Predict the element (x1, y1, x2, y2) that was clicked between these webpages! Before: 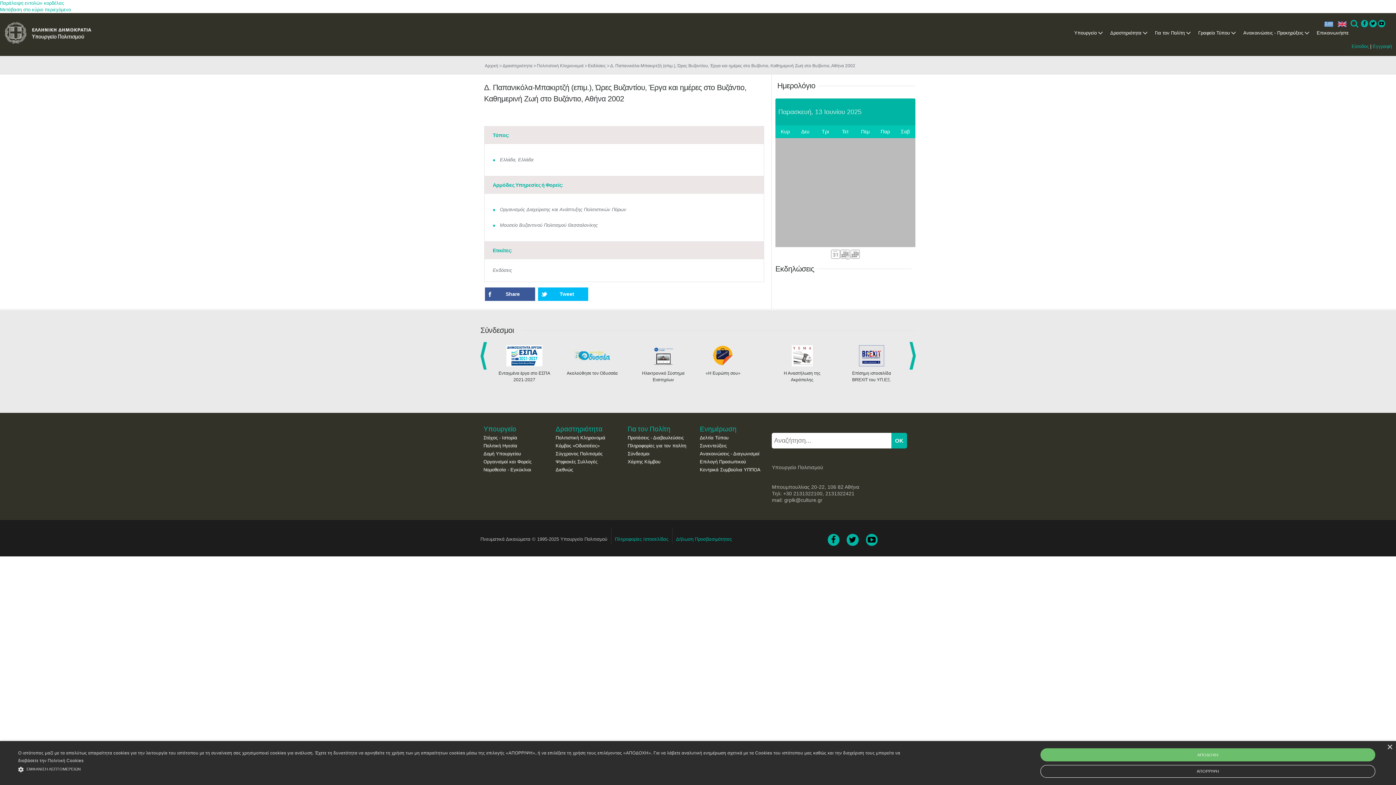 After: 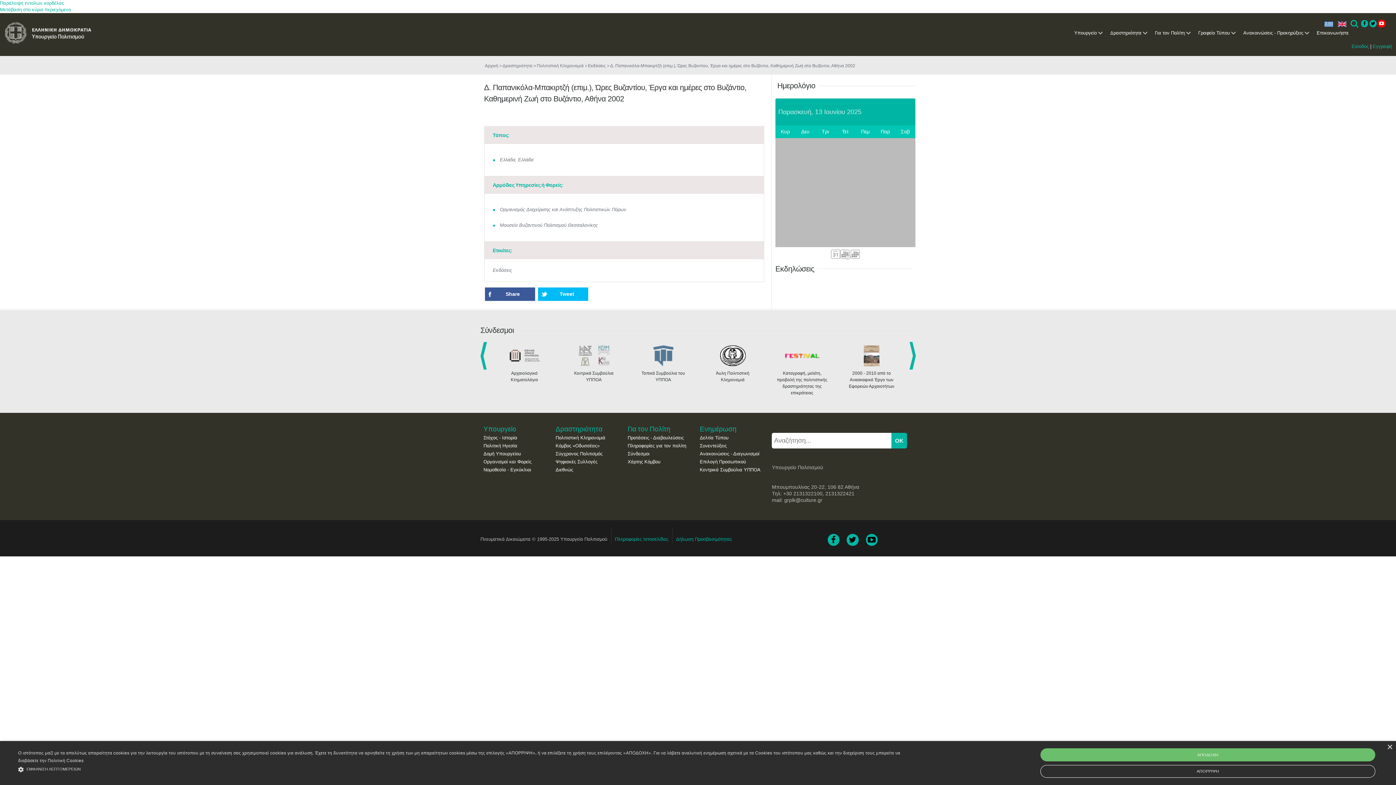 Action: bbox: (1378, 20, 1385, 27)